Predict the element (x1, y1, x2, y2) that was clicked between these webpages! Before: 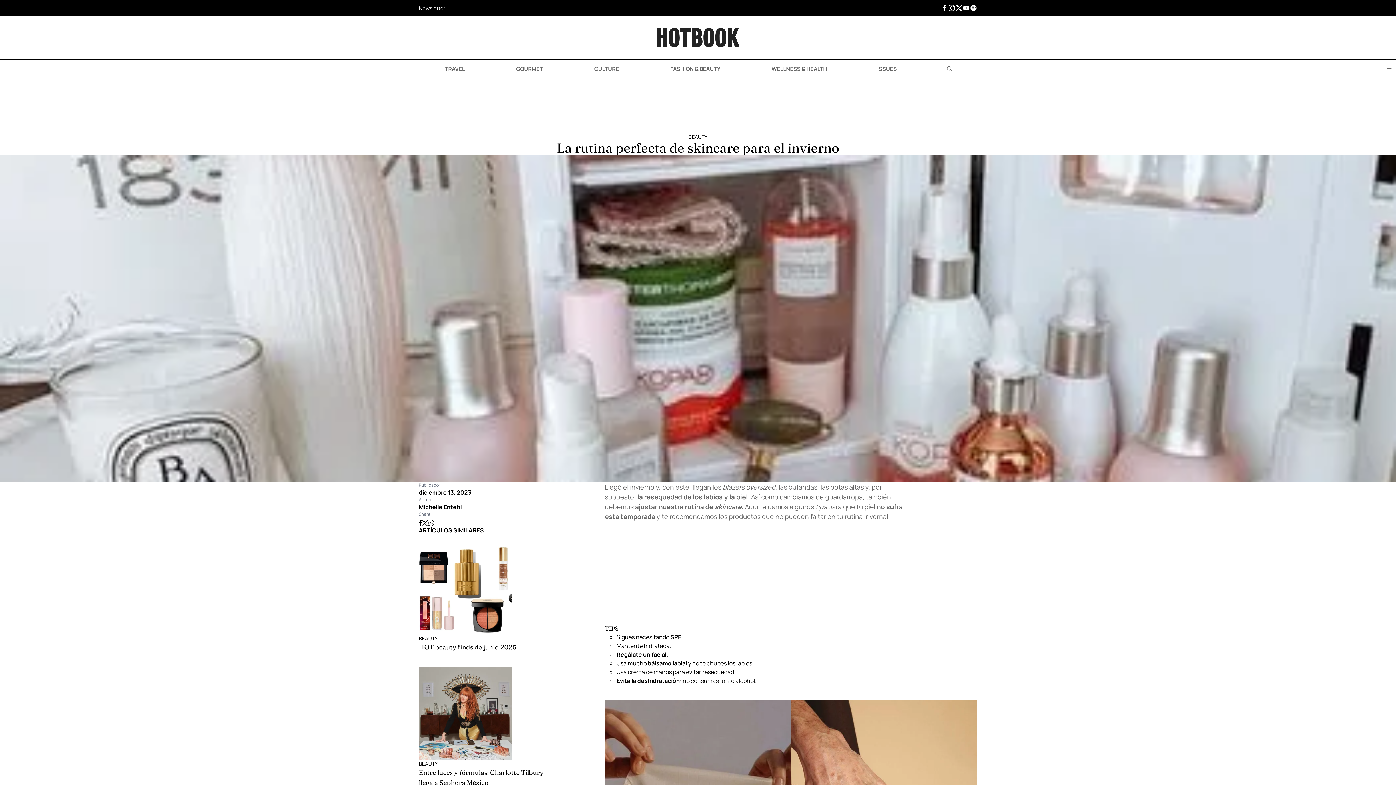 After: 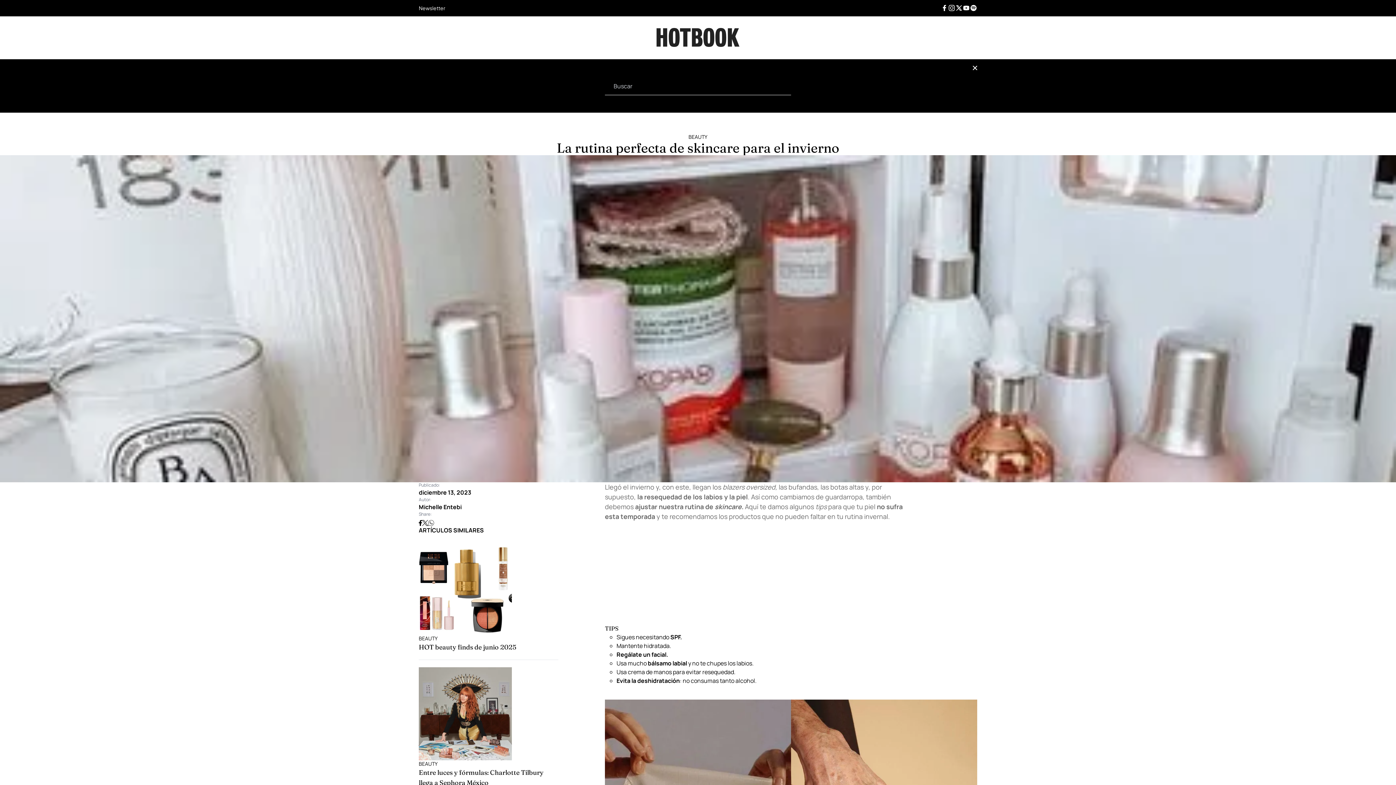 Action: bbox: (947, 66, 952, 71)